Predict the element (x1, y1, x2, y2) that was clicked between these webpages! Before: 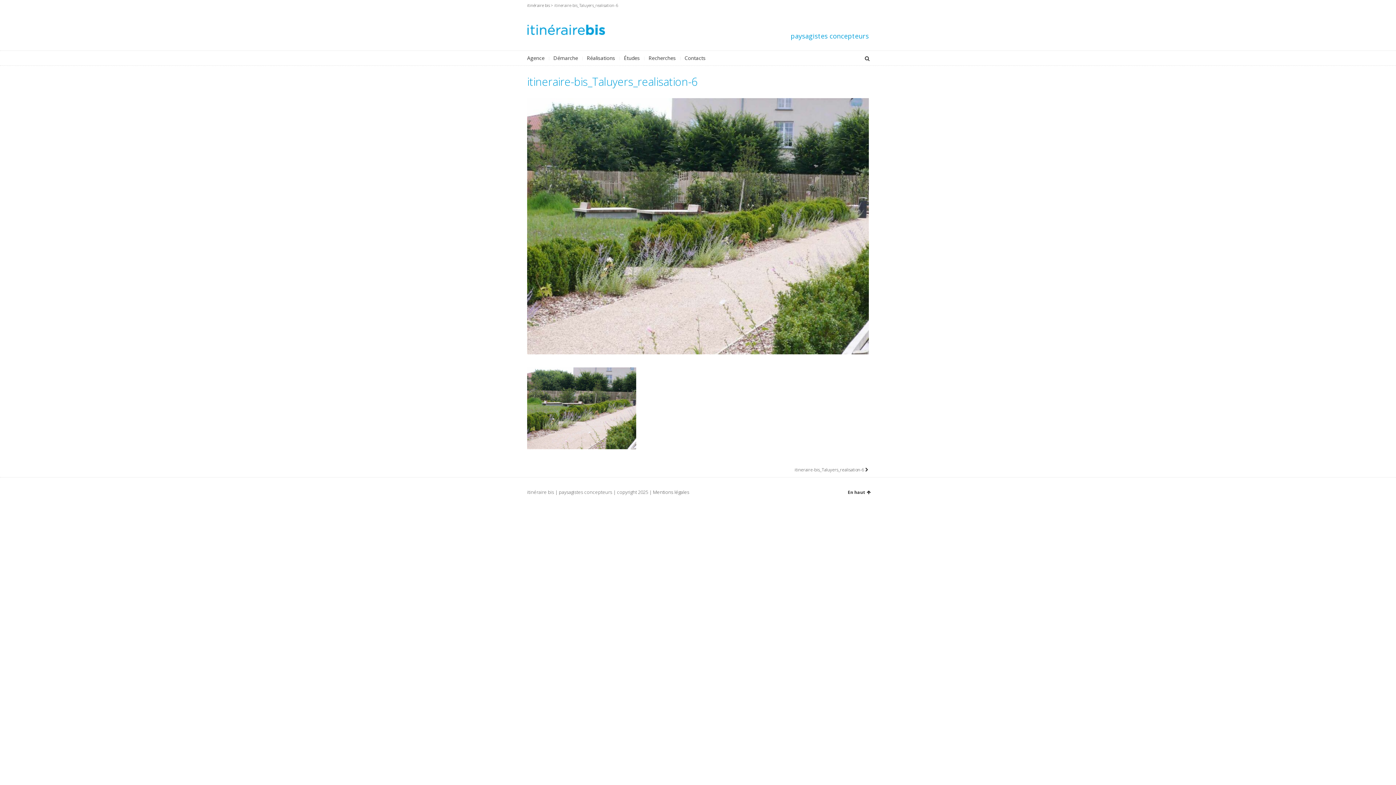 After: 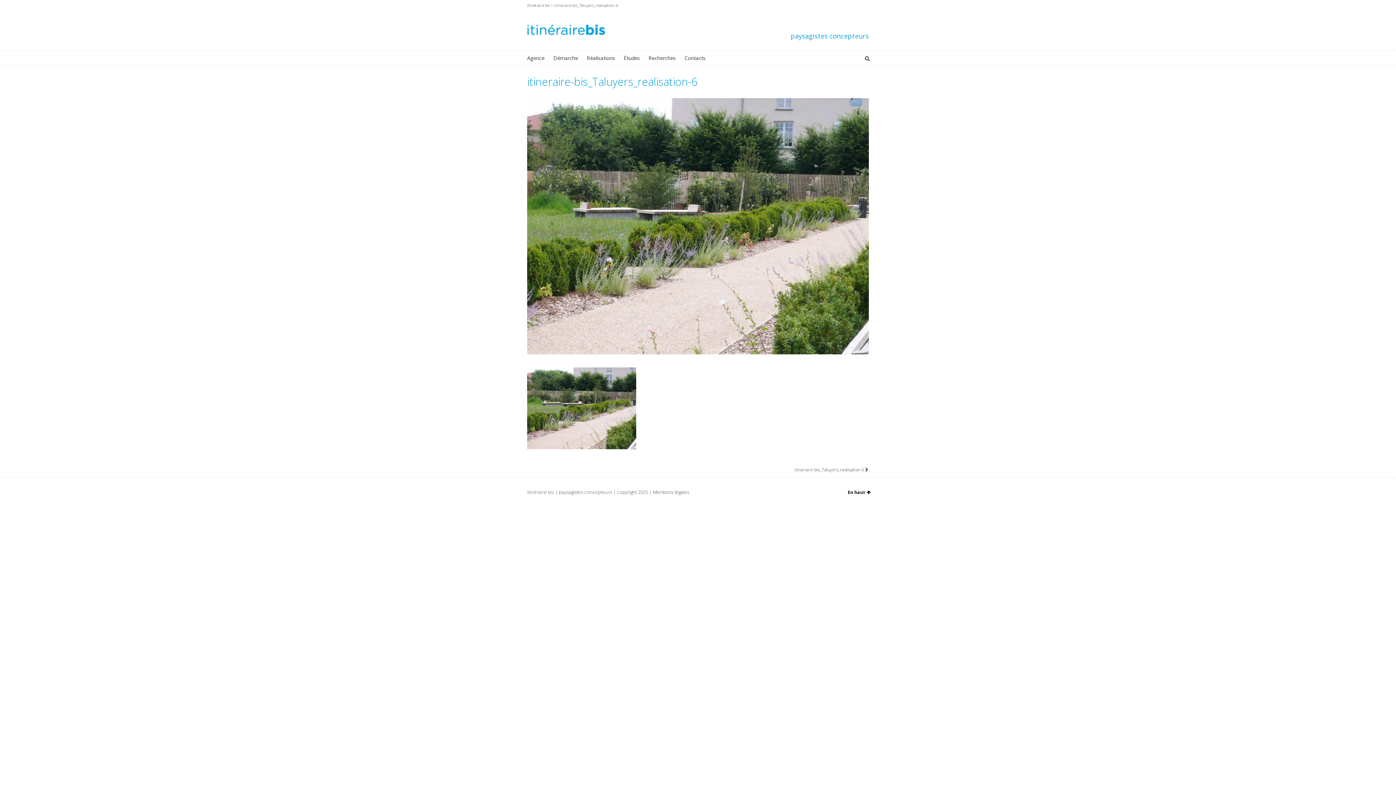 Action: bbox: (848, 489, 870, 495) label: En haut